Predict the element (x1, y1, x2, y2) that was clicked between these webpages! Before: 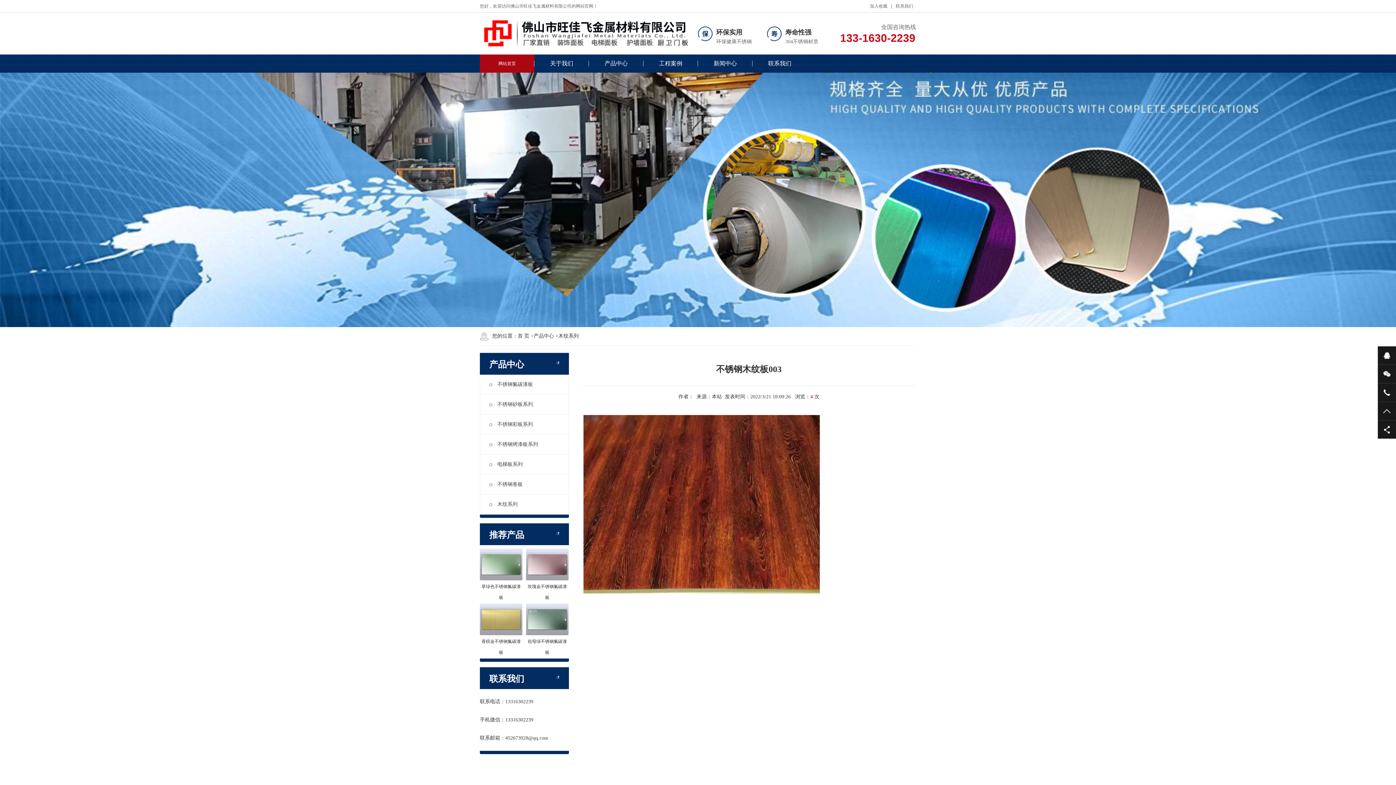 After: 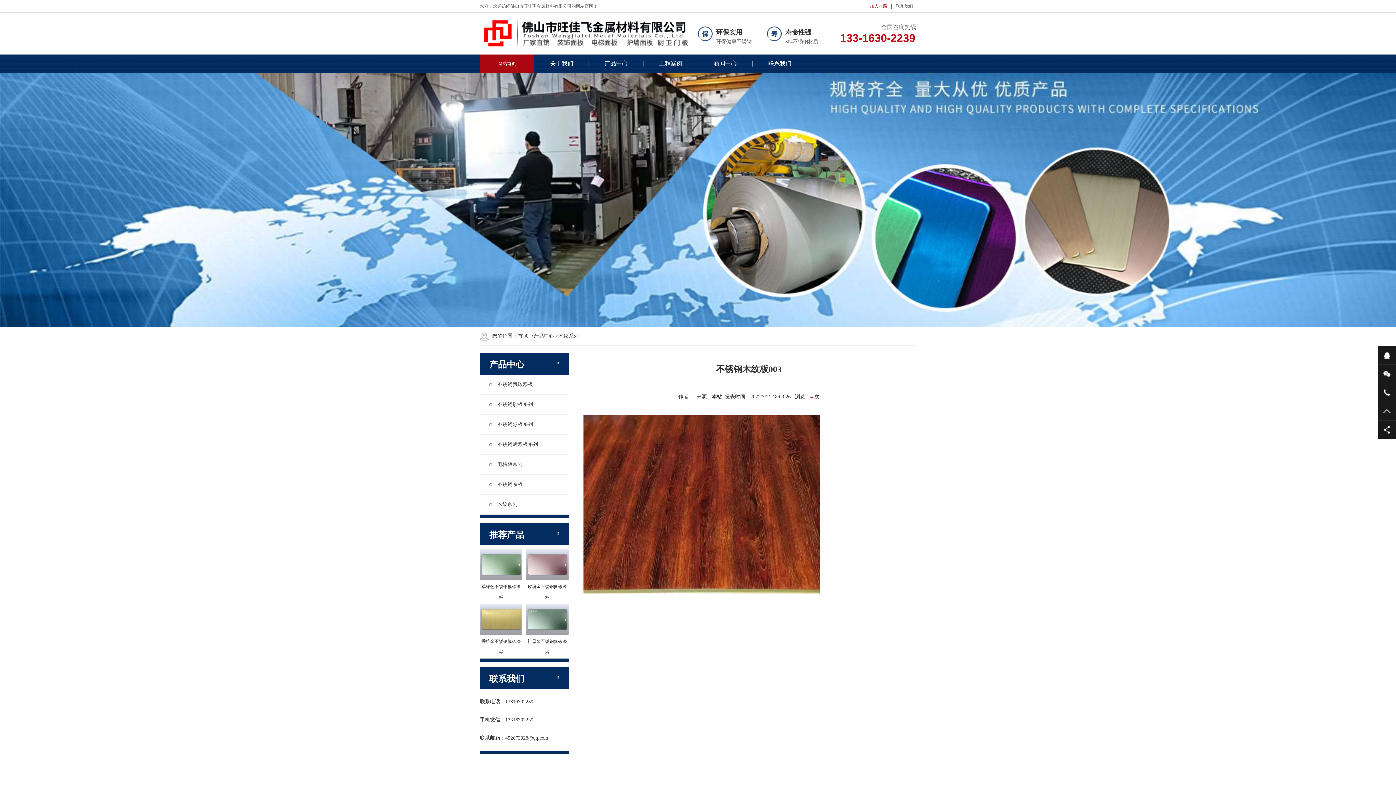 Action: label: 加入收藏 bbox: (870, 0, 887, 12)